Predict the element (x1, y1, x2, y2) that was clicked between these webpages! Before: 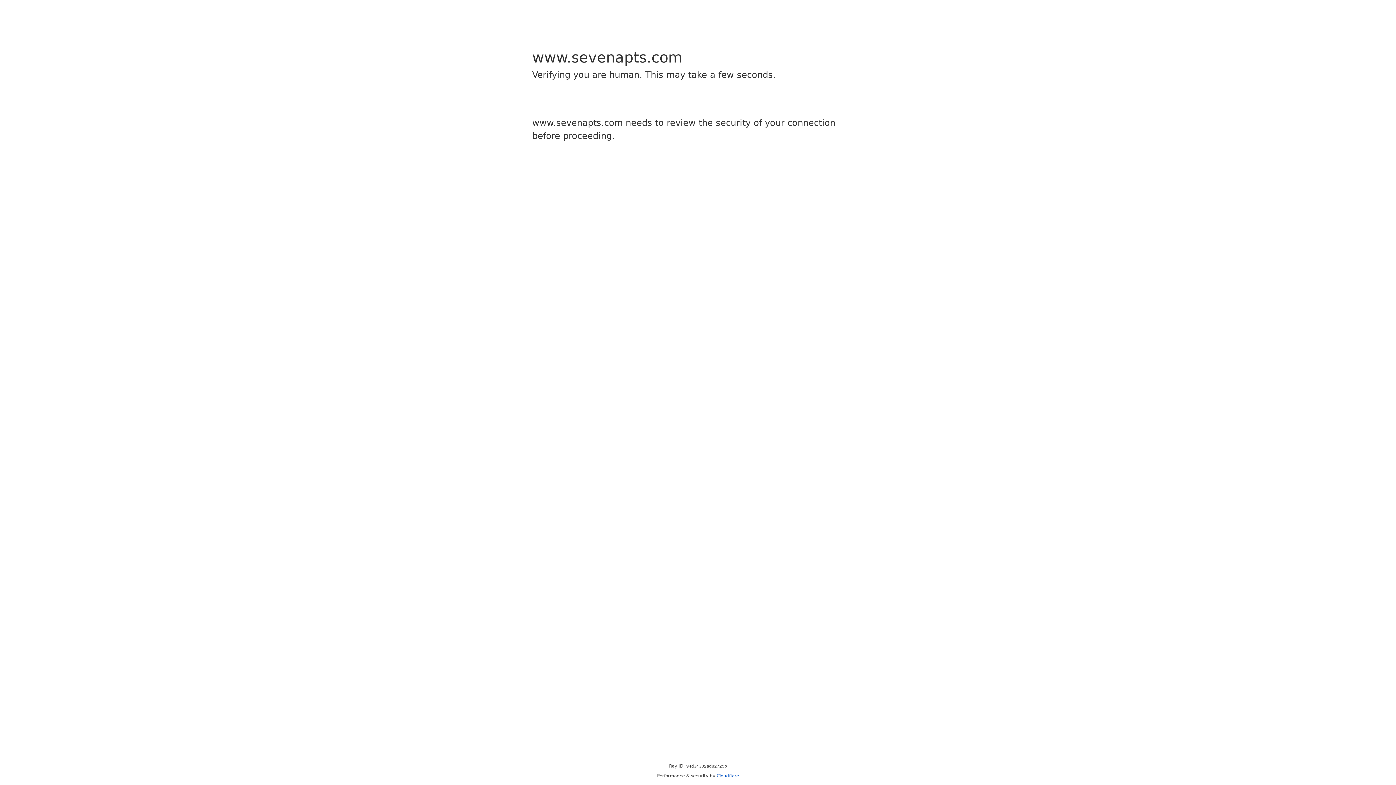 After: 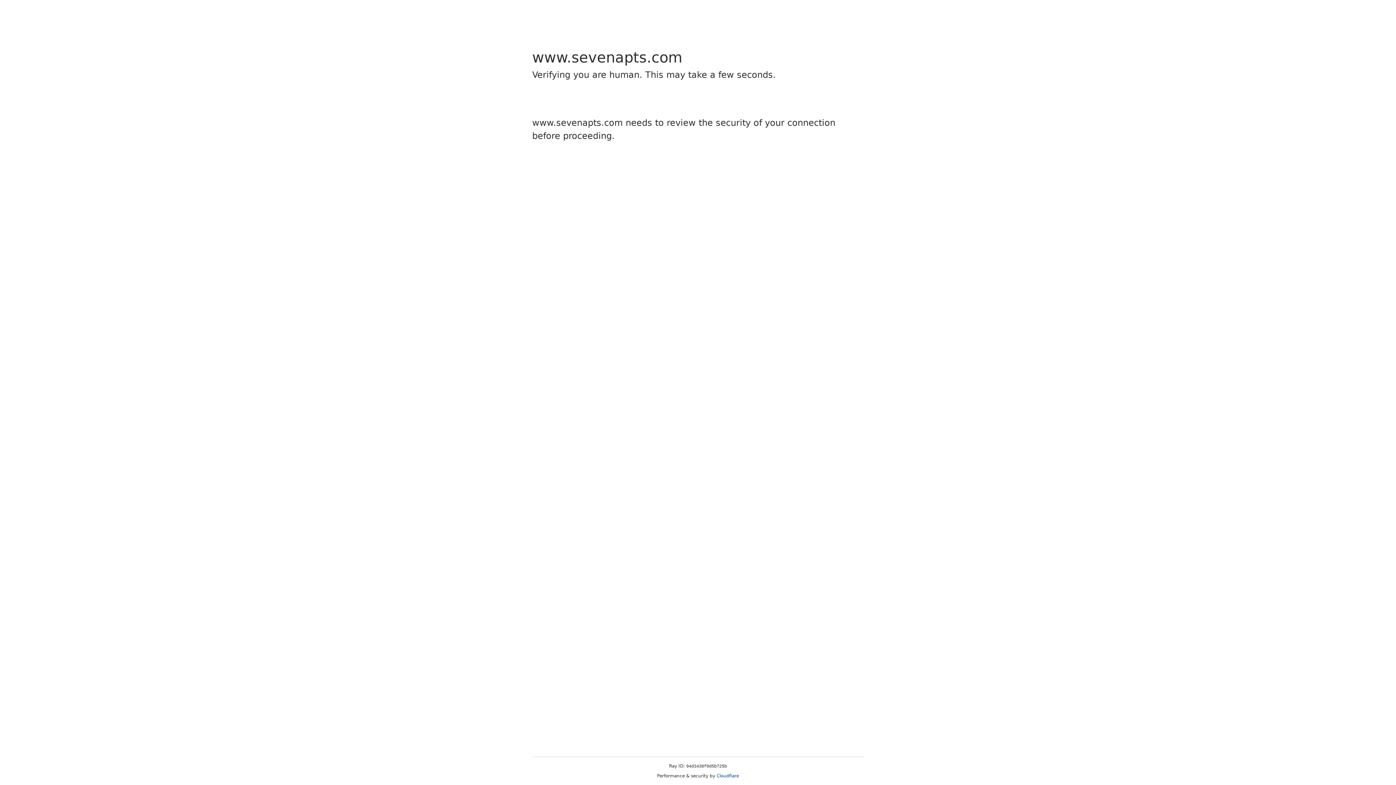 Action: label: Cloudflare bbox: (716, 773, 739, 778)